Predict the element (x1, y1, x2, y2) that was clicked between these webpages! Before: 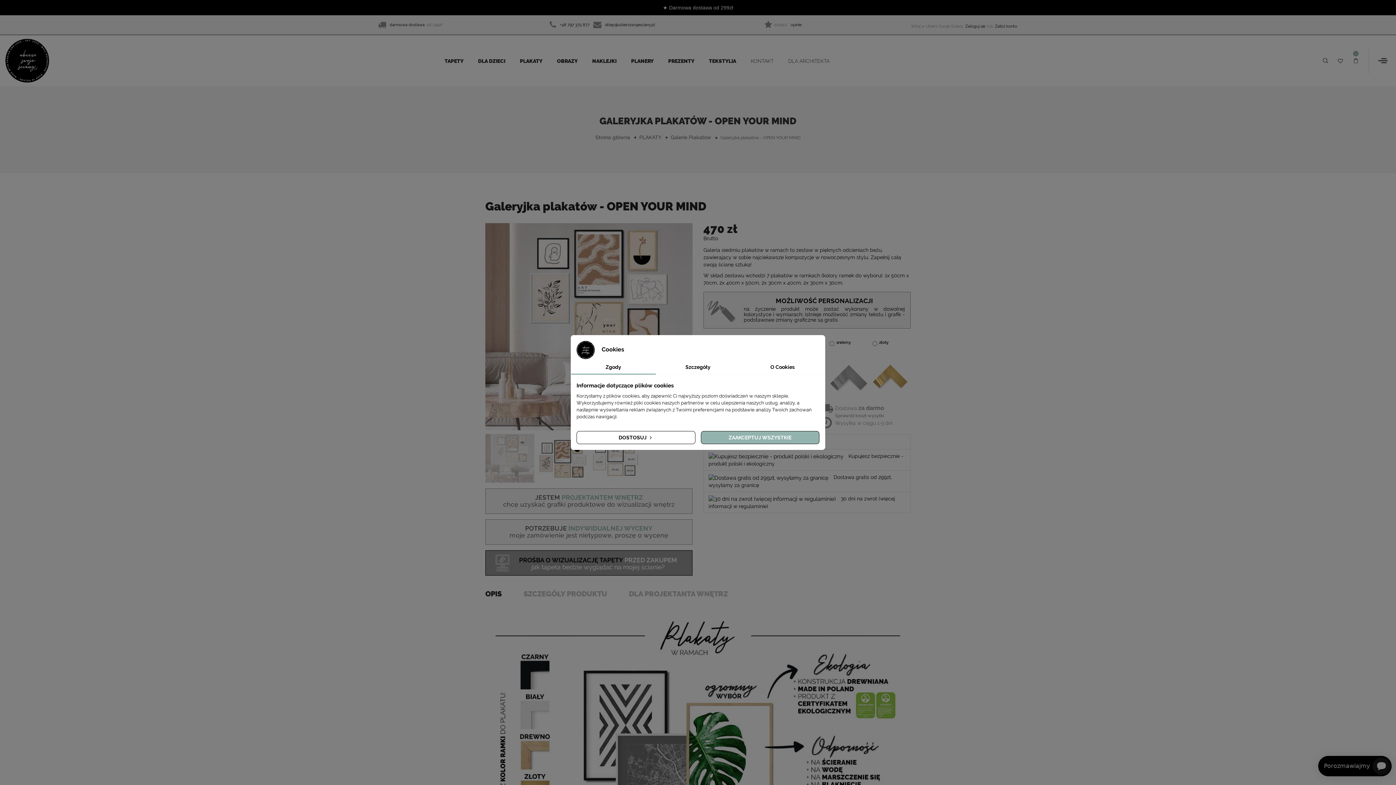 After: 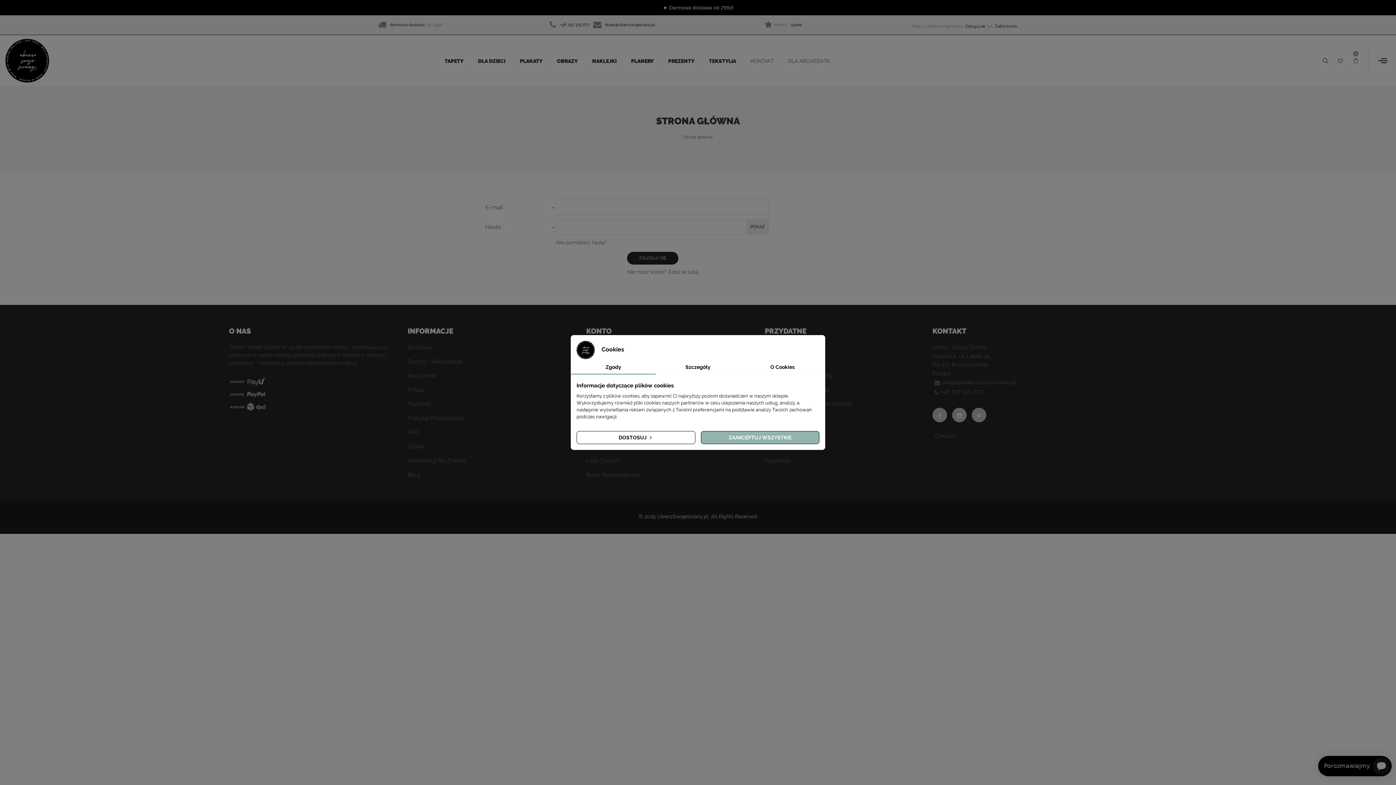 Action: bbox: (1338, 58, 1343, 64)